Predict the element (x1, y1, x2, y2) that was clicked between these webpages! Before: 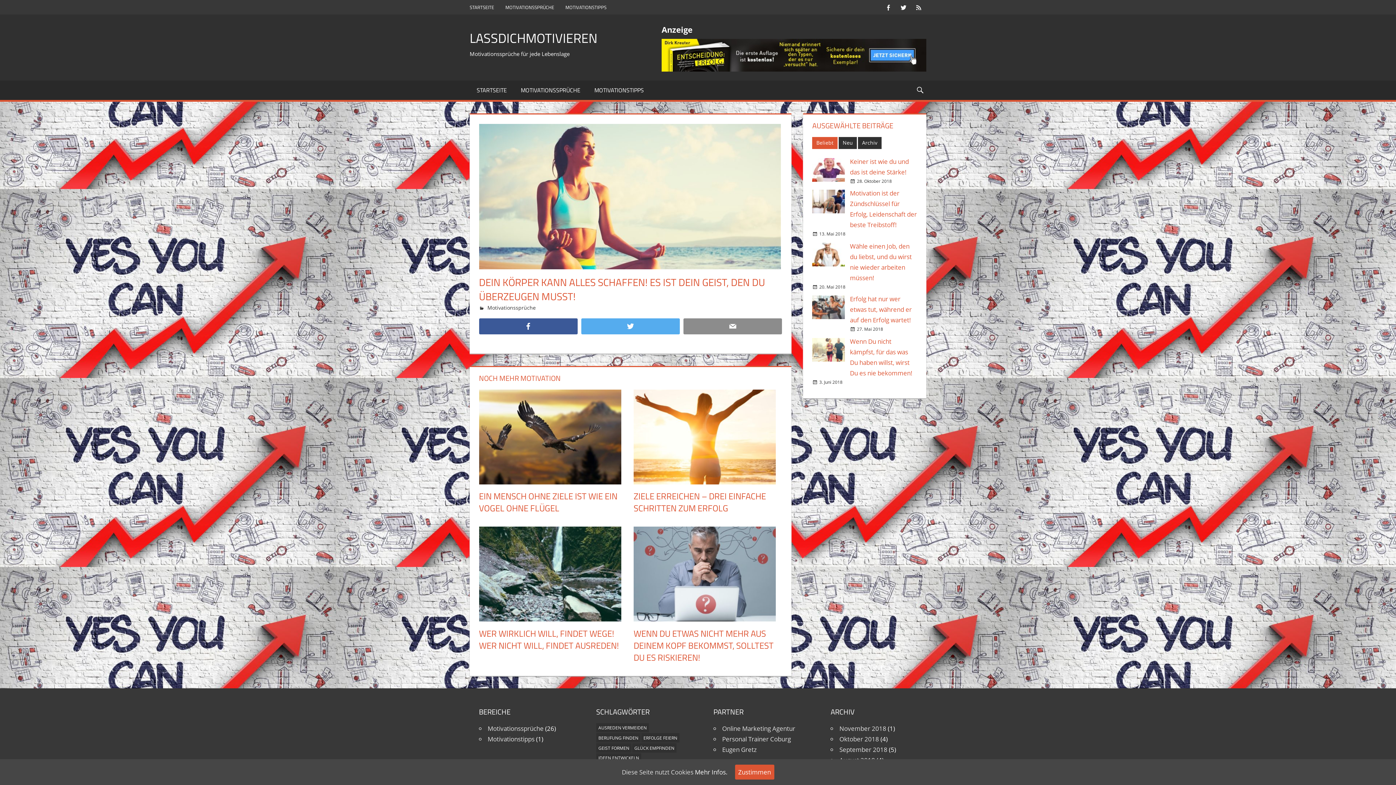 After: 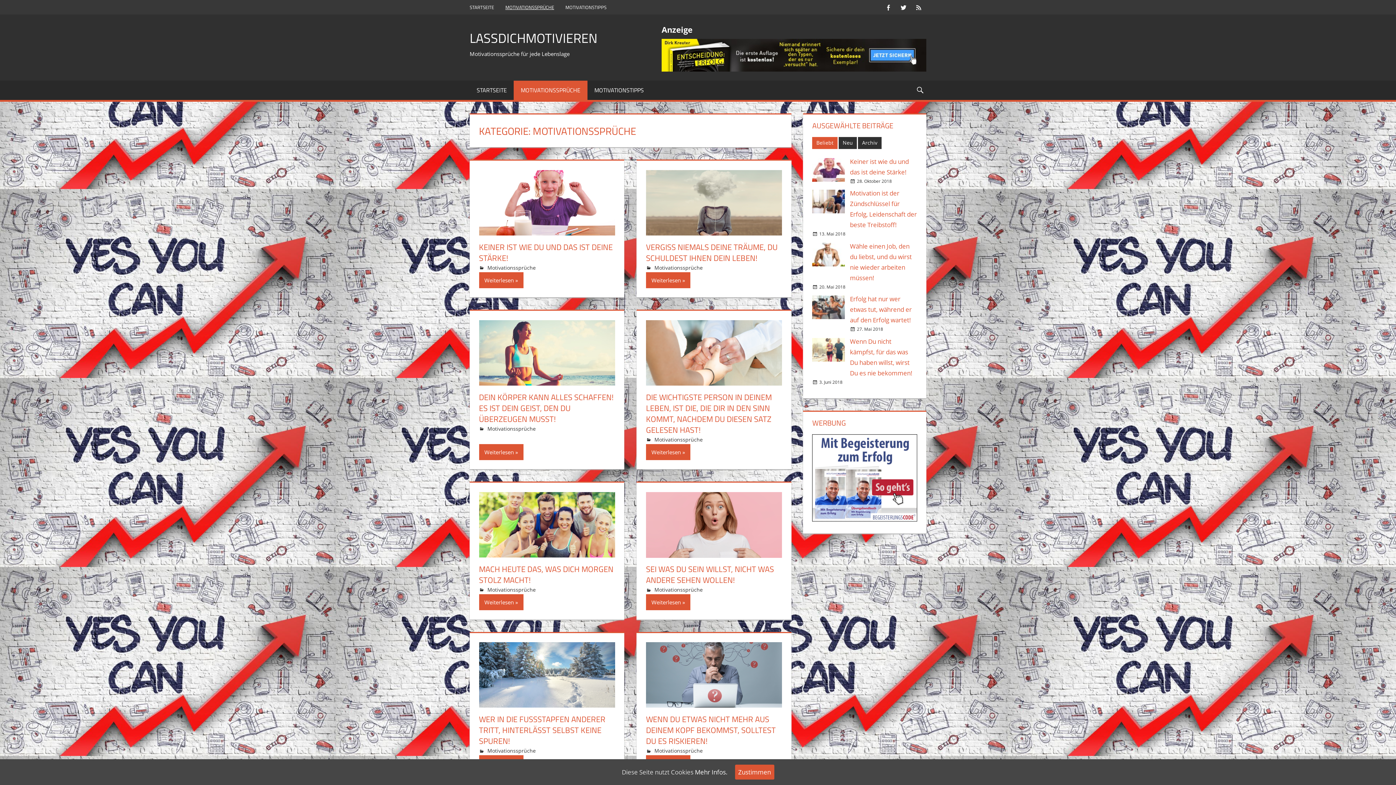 Action: label: MOTIVATIONSSPRÜCHE bbox: (499, 0, 559, 14)